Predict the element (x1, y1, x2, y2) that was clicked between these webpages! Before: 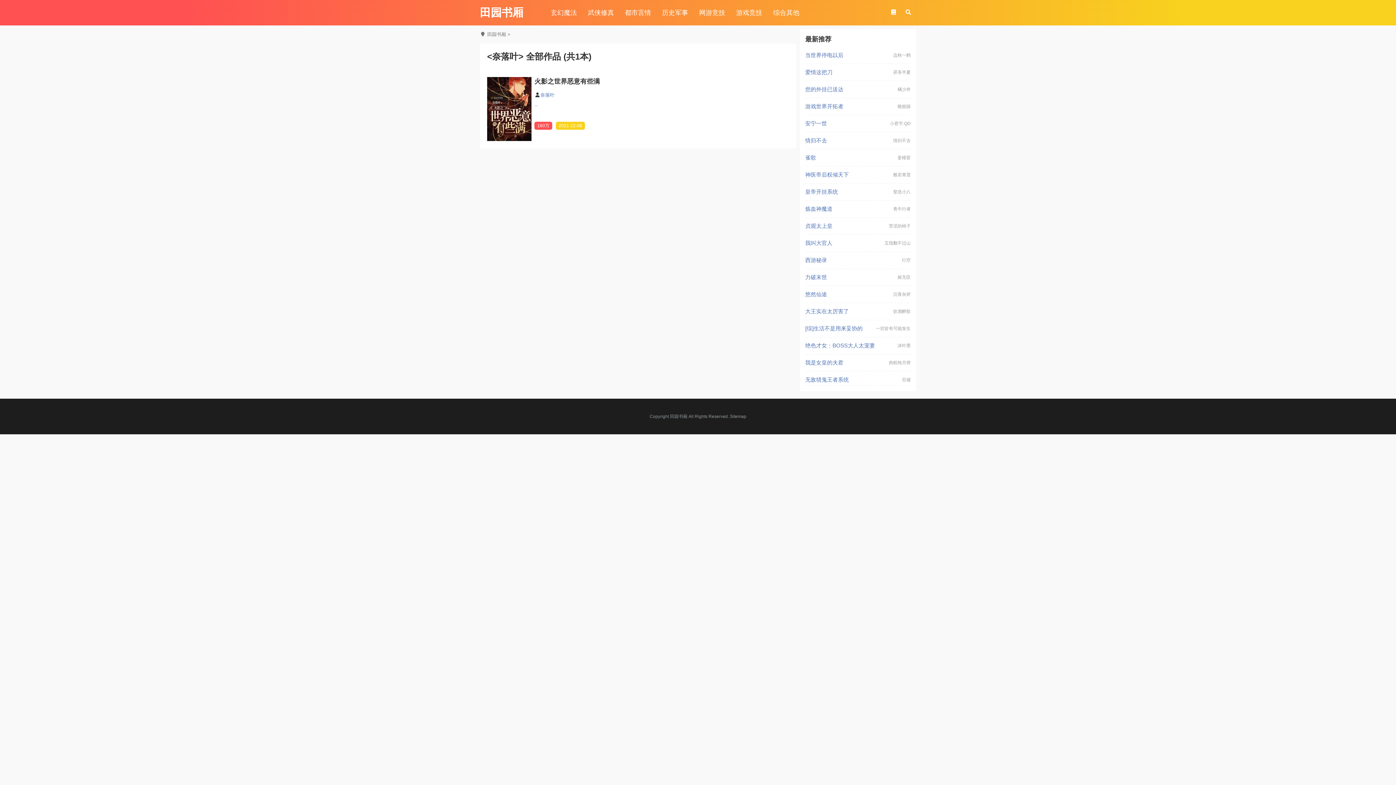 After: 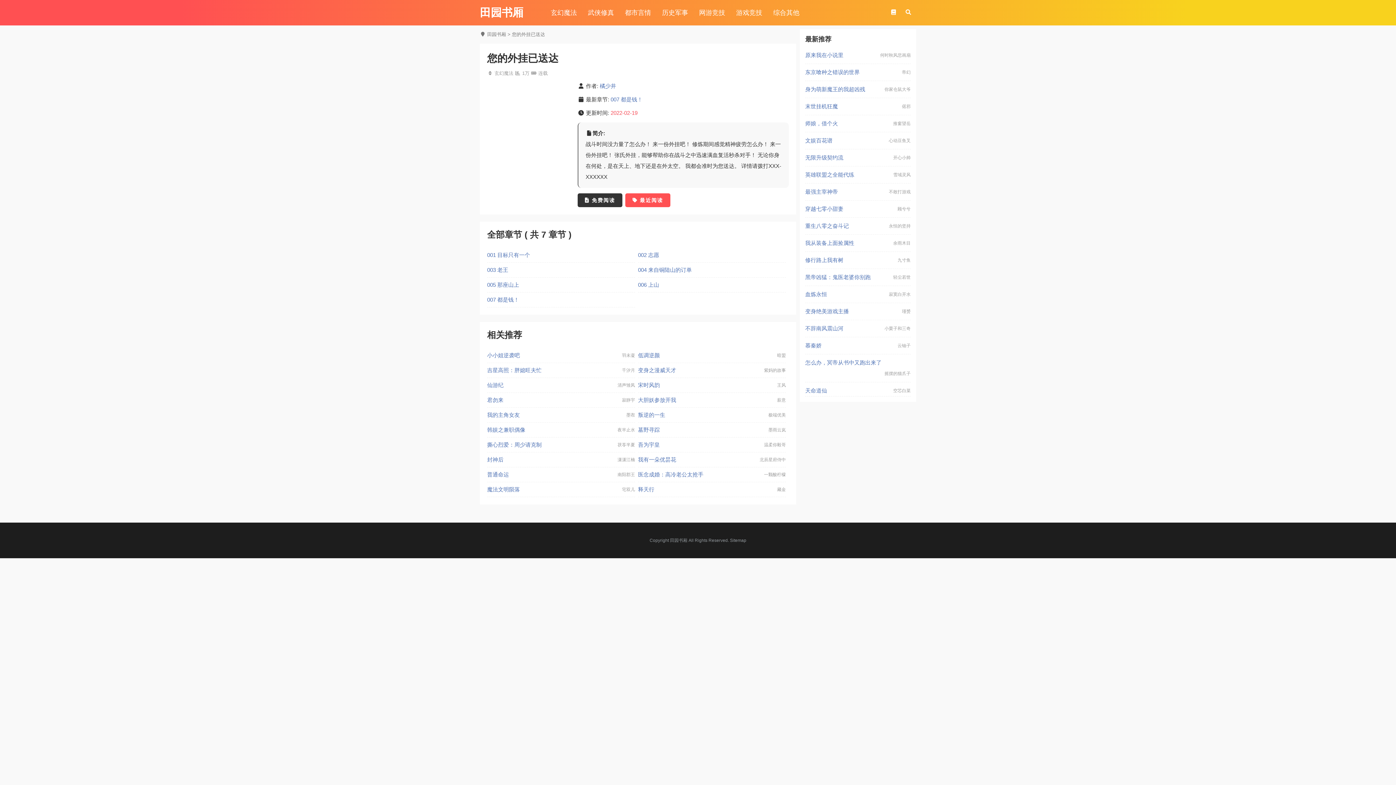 Action: bbox: (805, 86, 843, 92) label: 您的外挂已送达